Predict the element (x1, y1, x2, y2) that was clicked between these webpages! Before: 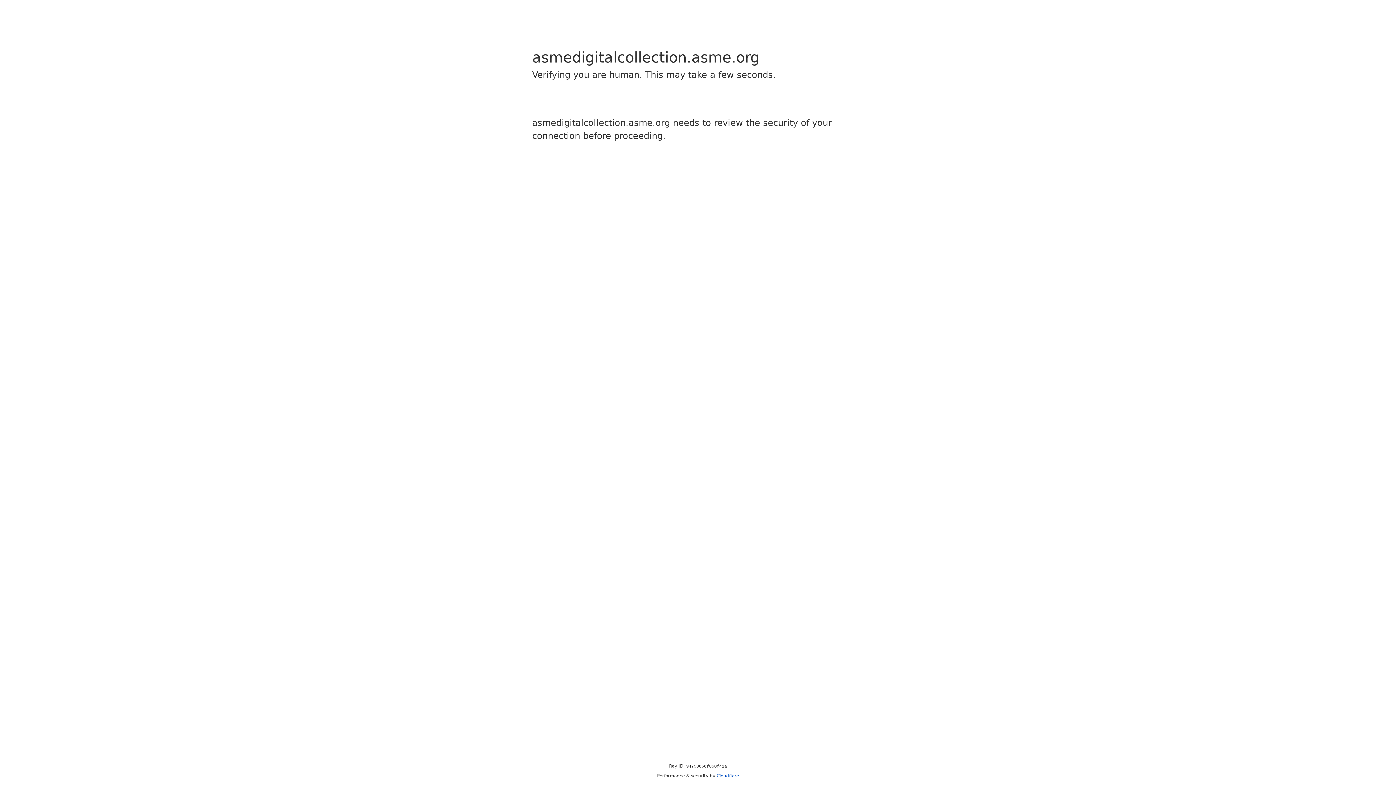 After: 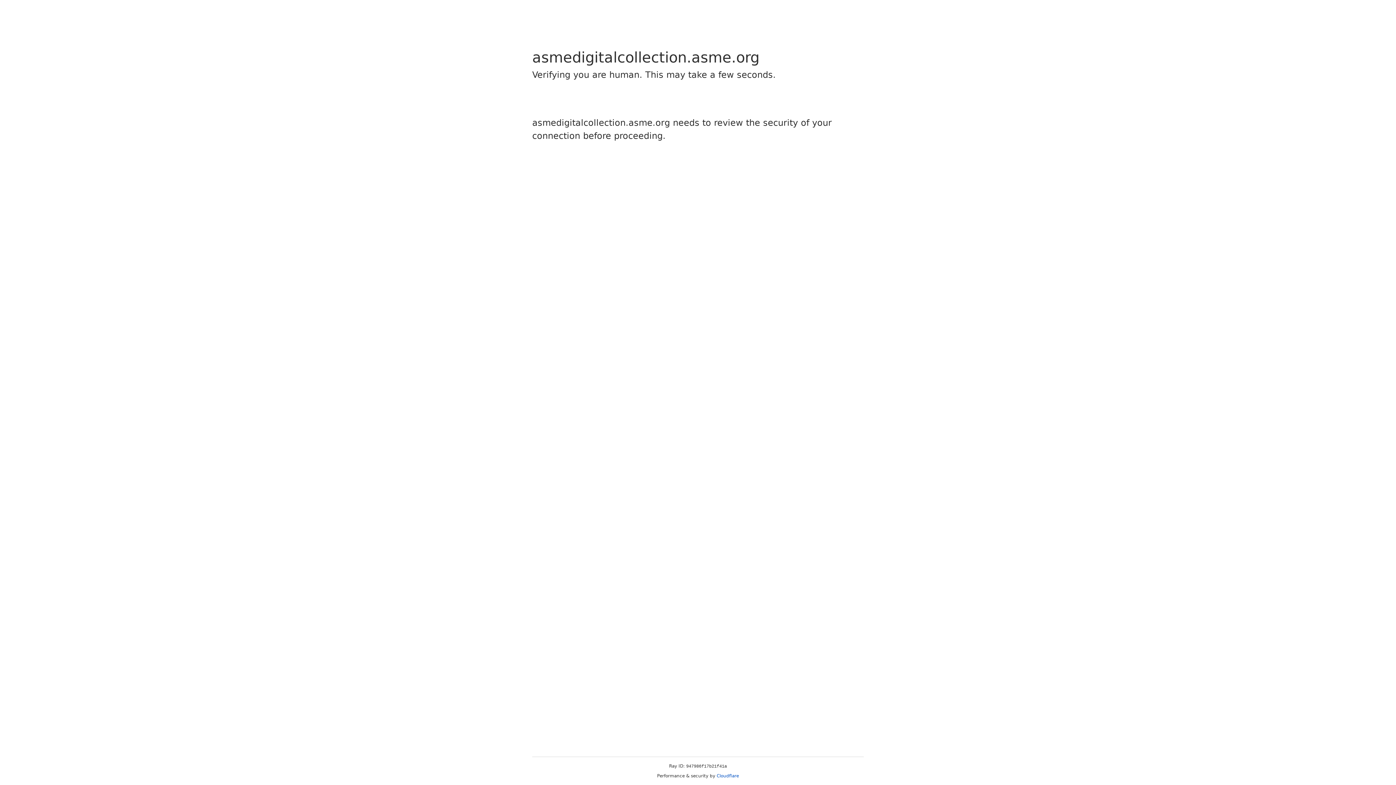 Action: label: Cloudflare bbox: (716, 773, 739, 778)